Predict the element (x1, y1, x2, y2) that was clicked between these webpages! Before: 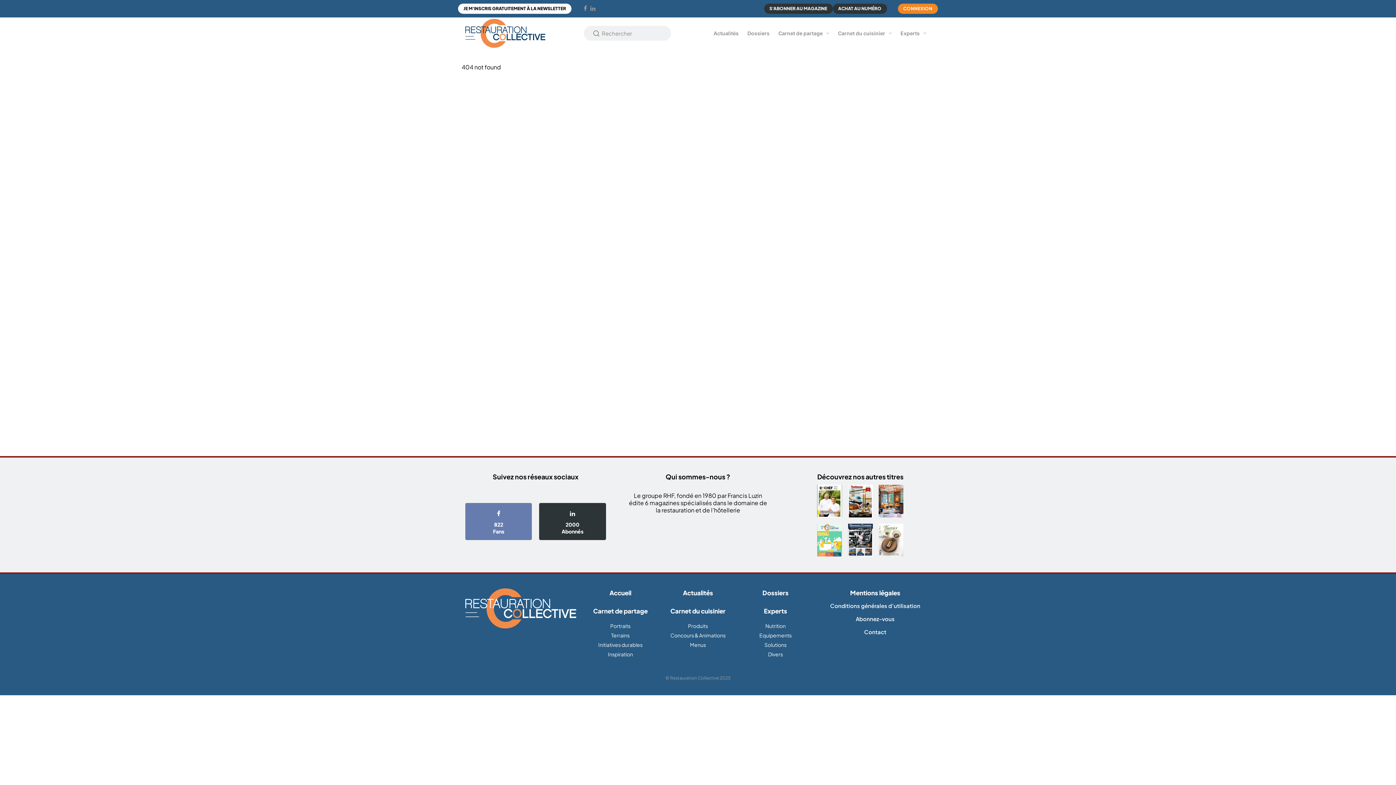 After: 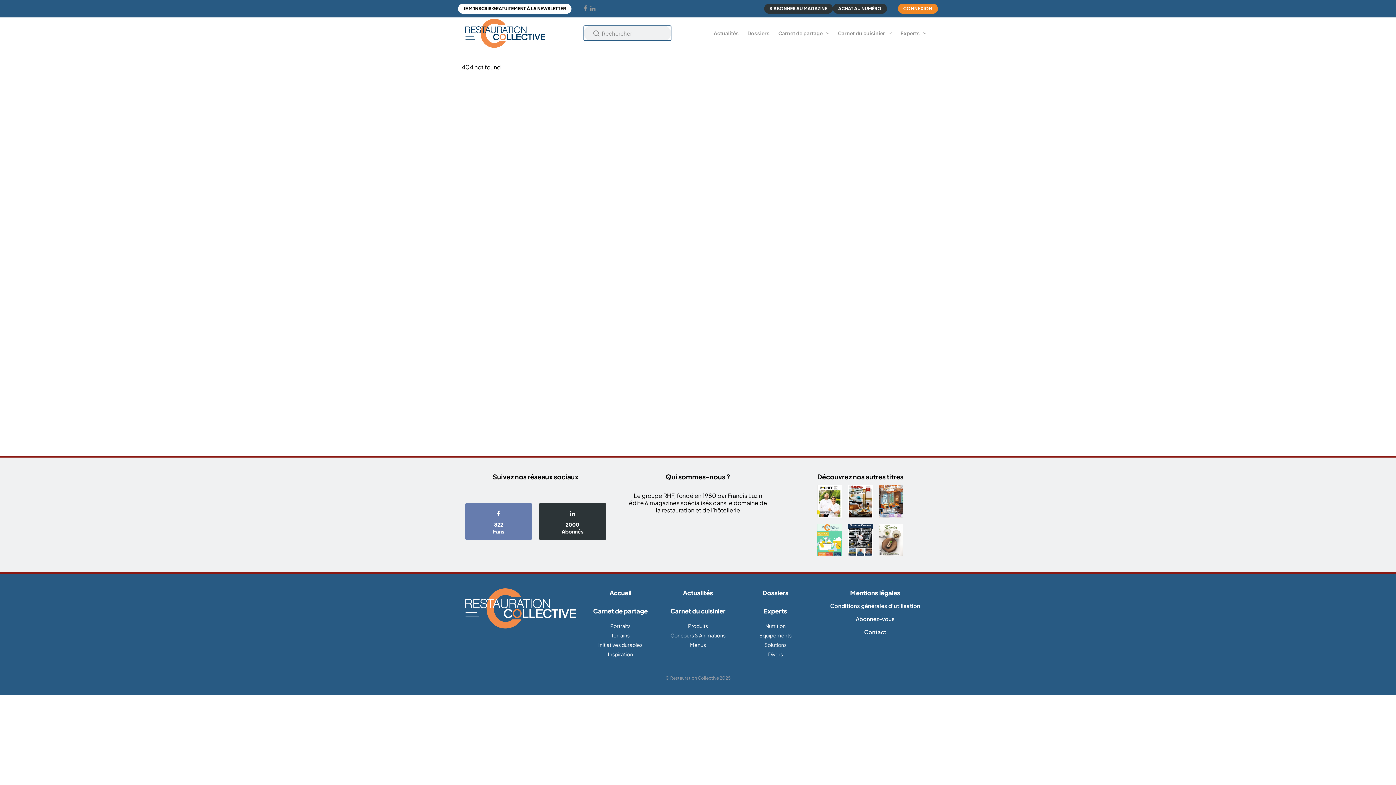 Action: bbox: (589, 26, 603, 40)